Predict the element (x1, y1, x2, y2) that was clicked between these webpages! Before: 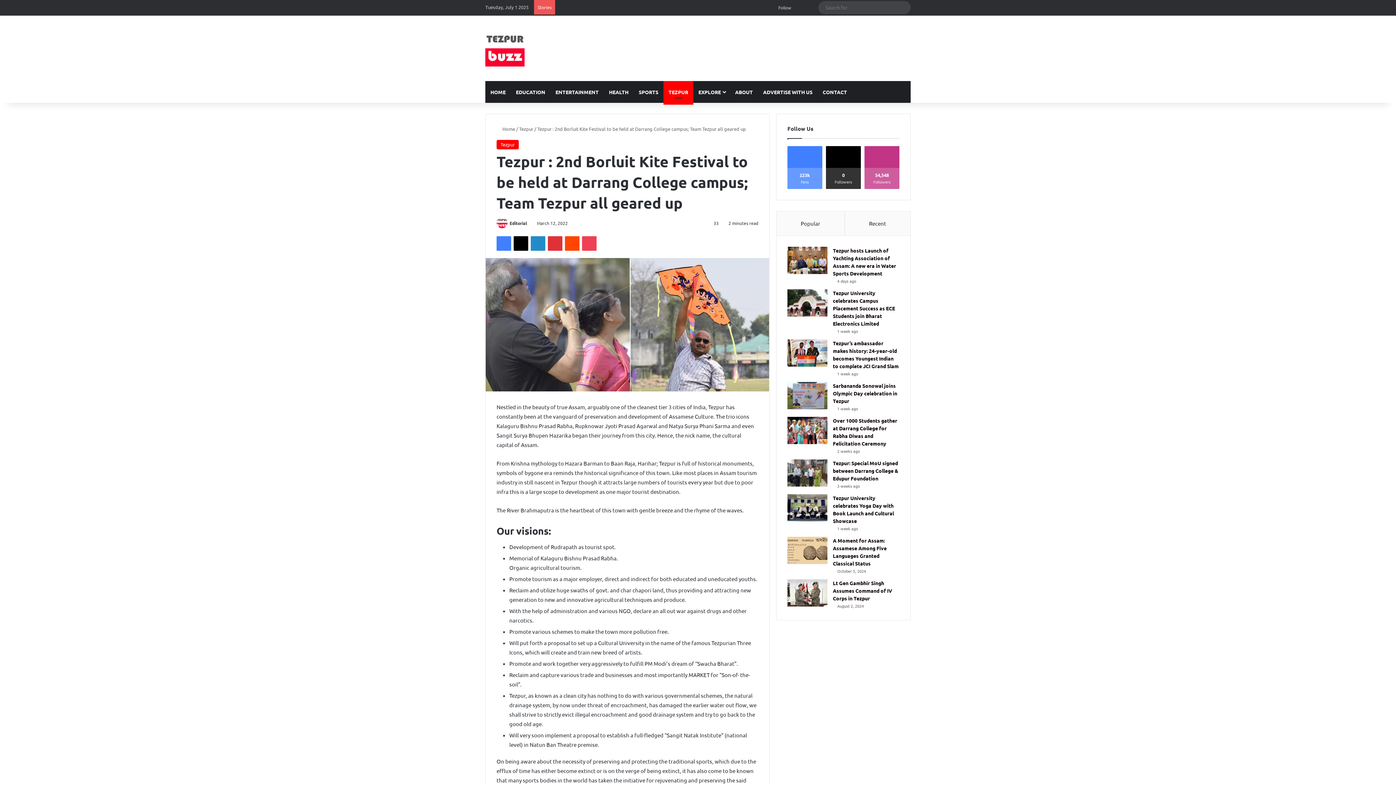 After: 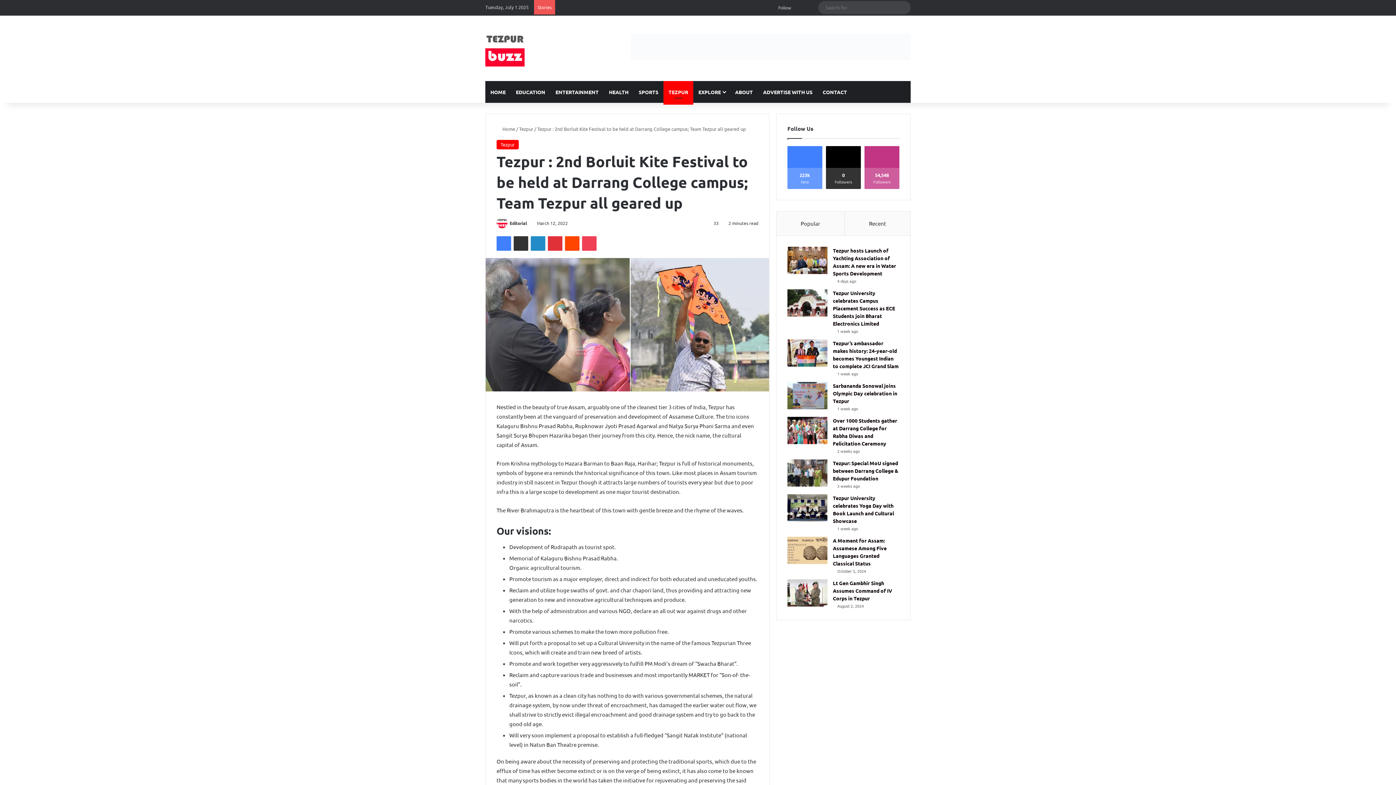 Action: bbox: (513, 236, 528, 251) label: X